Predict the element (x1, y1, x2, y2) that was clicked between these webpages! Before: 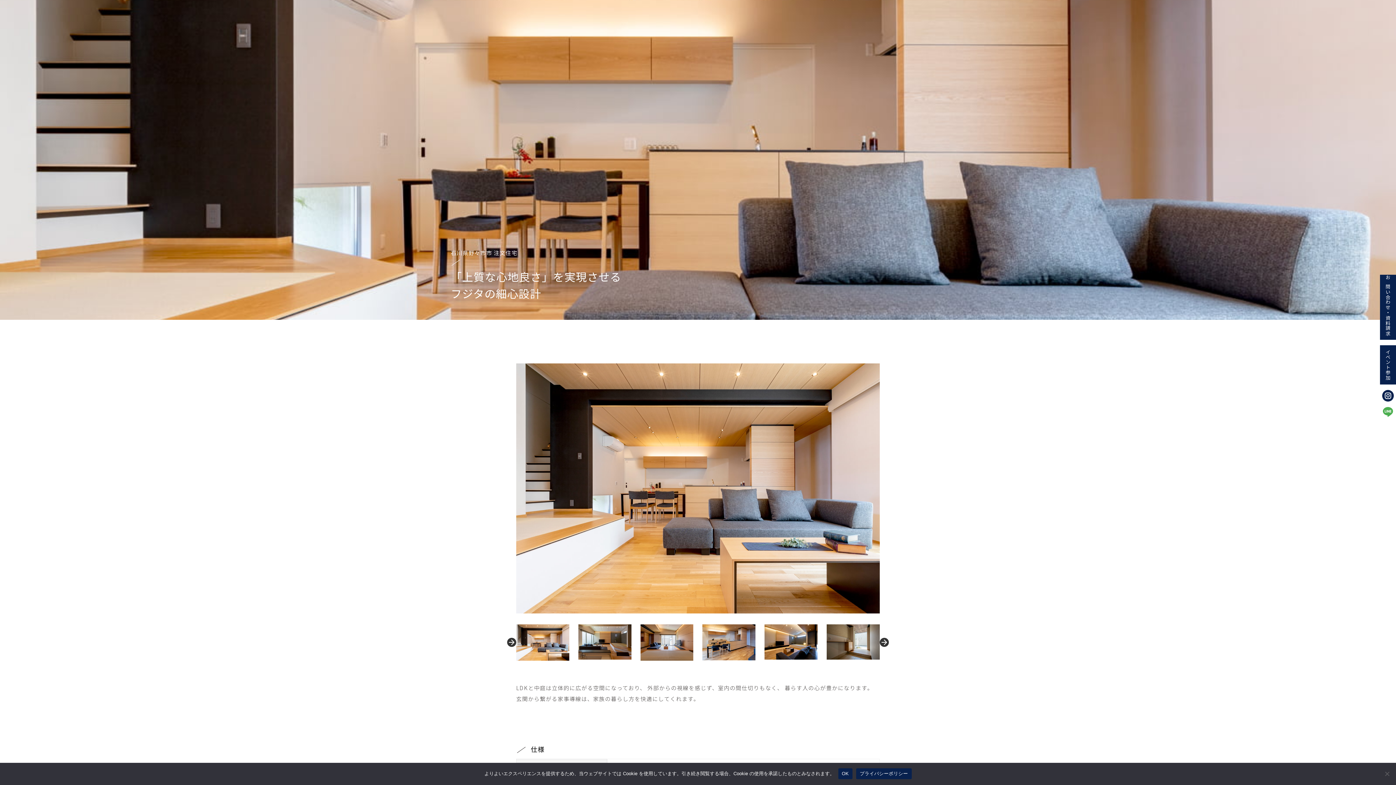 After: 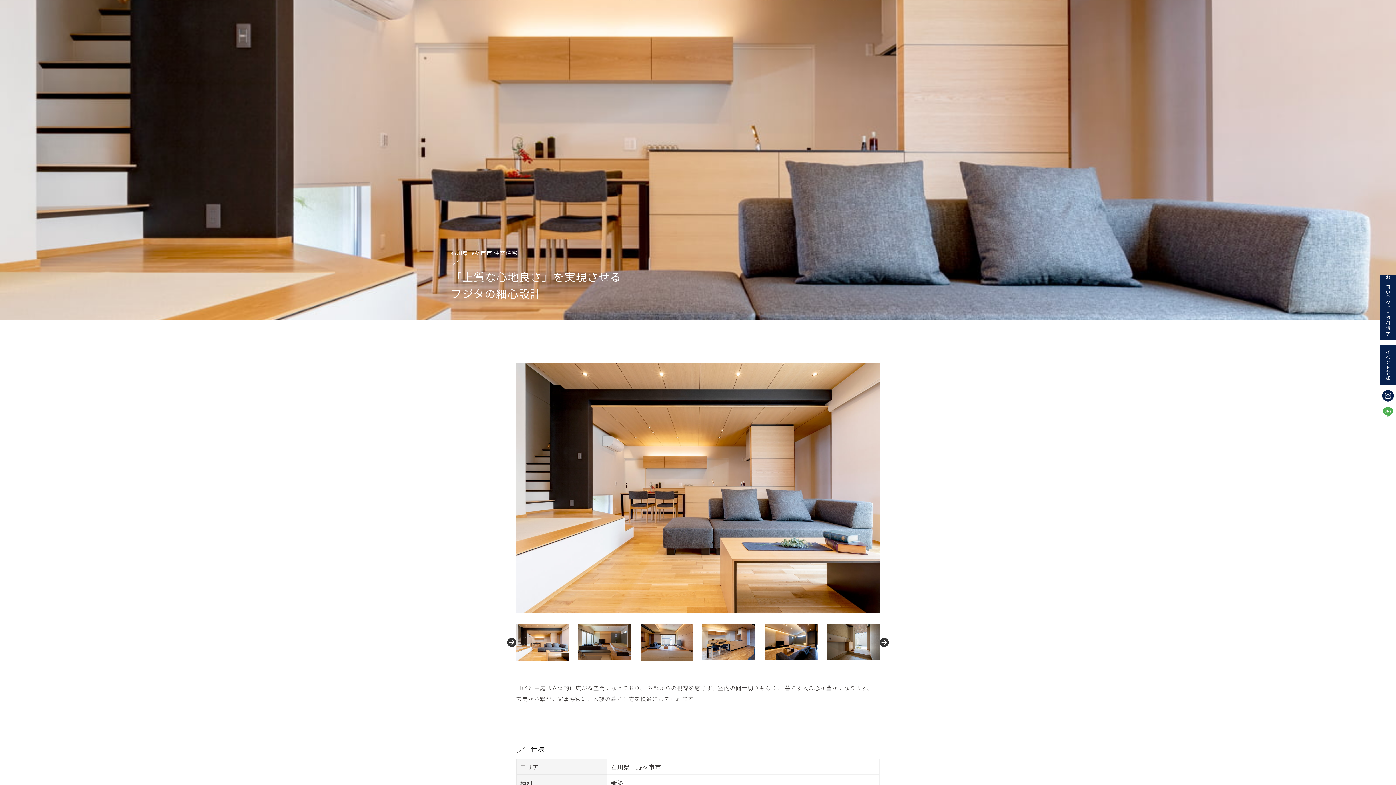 Action: label: OK bbox: (838, 768, 852, 779)